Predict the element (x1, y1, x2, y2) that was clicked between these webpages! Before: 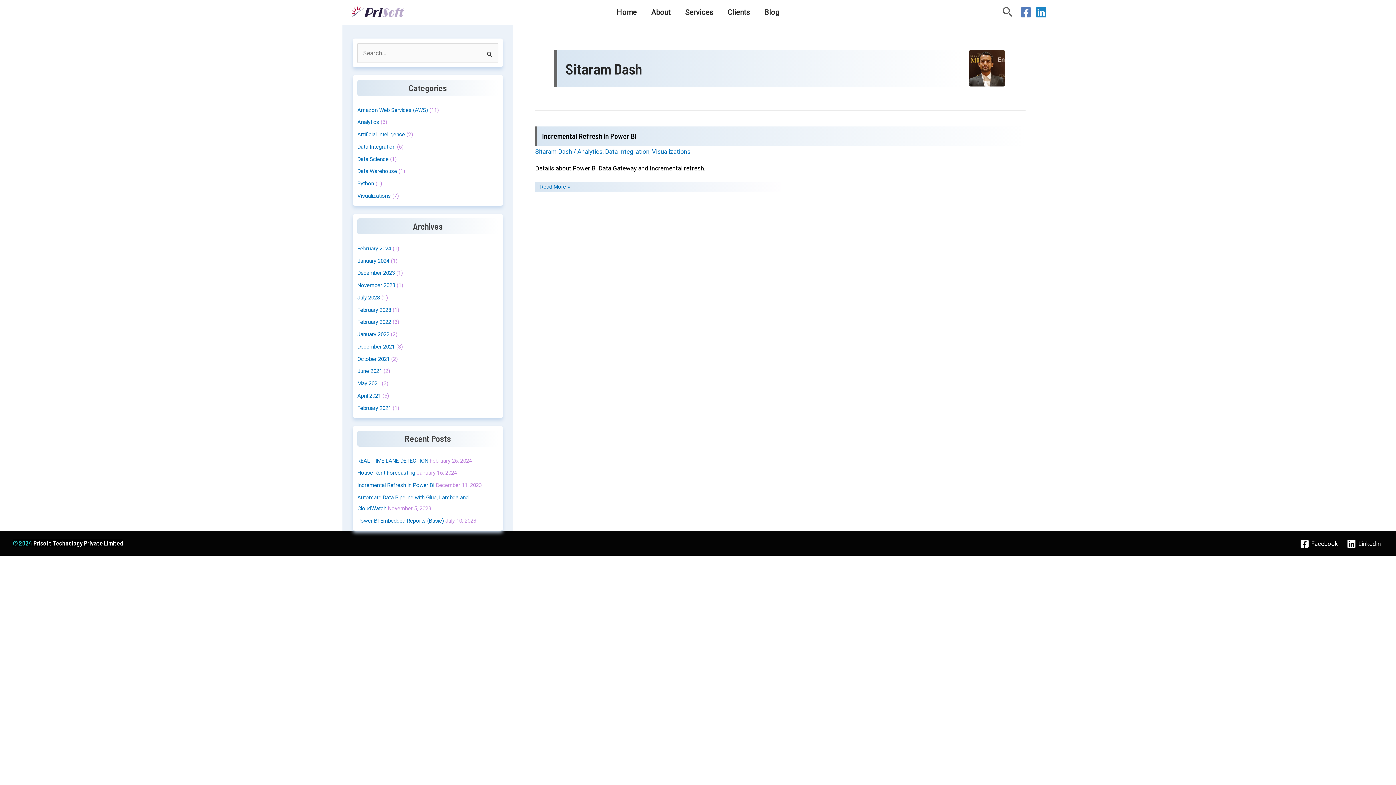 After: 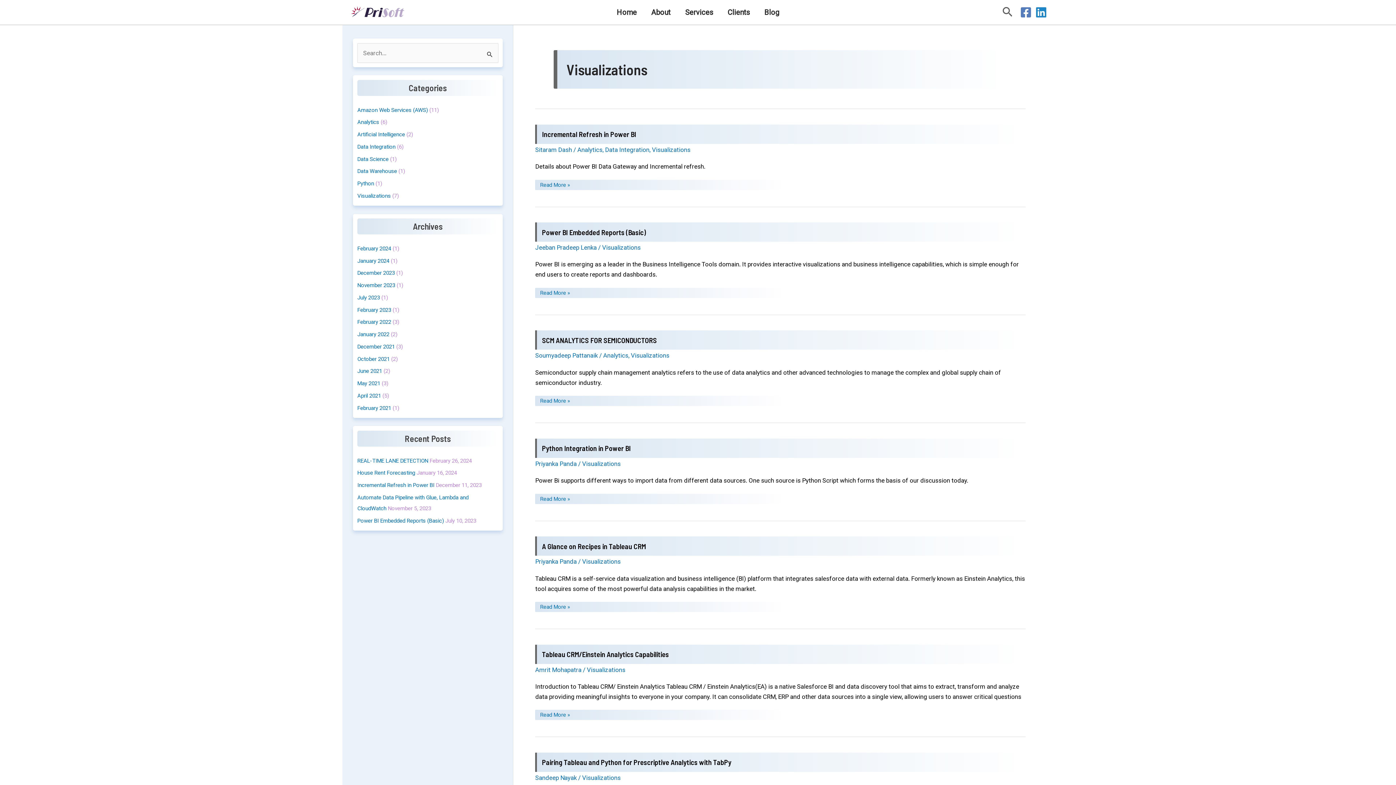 Action: label: Visualizations bbox: (652, 147, 690, 155)